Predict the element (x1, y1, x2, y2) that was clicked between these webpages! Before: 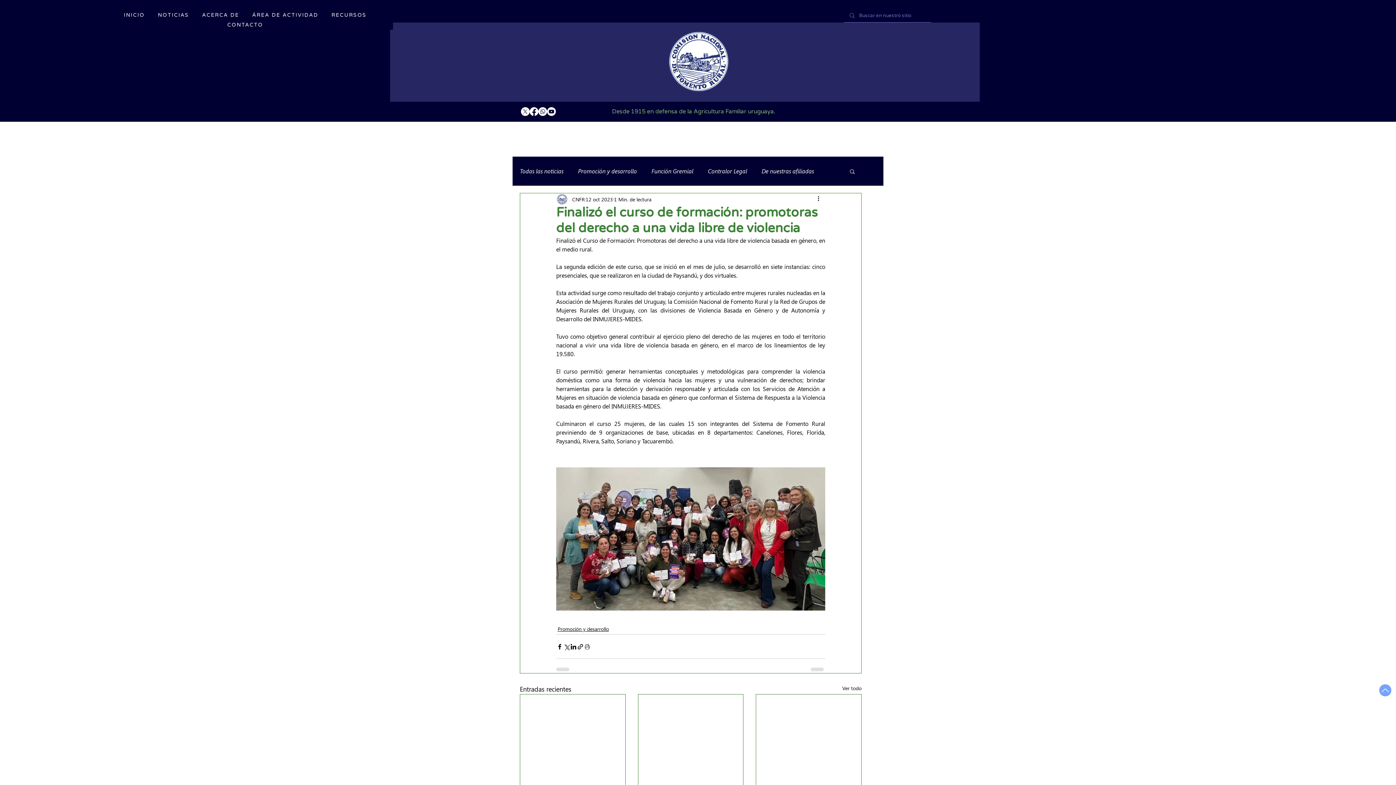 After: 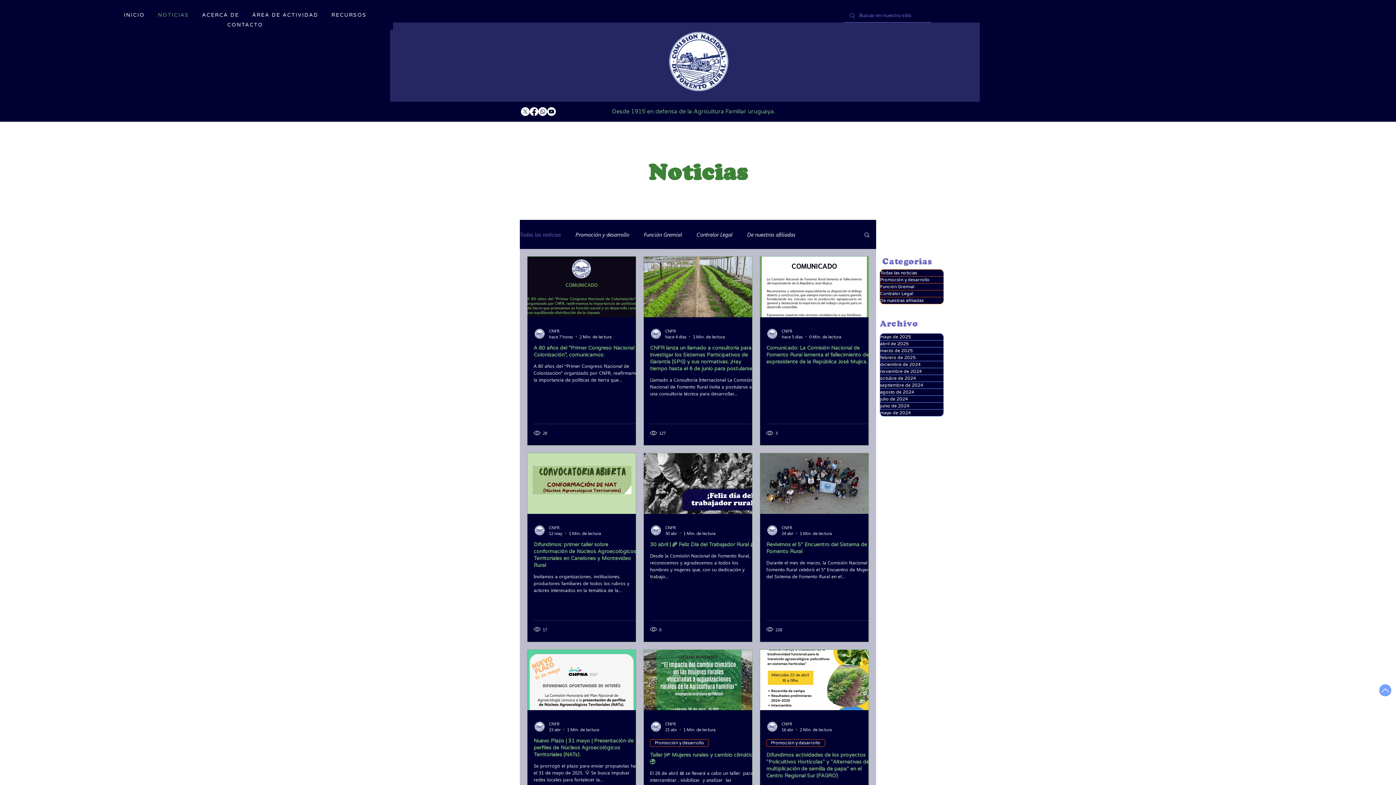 Action: bbox: (154, 10, 192, 20) label: NOTICIAS